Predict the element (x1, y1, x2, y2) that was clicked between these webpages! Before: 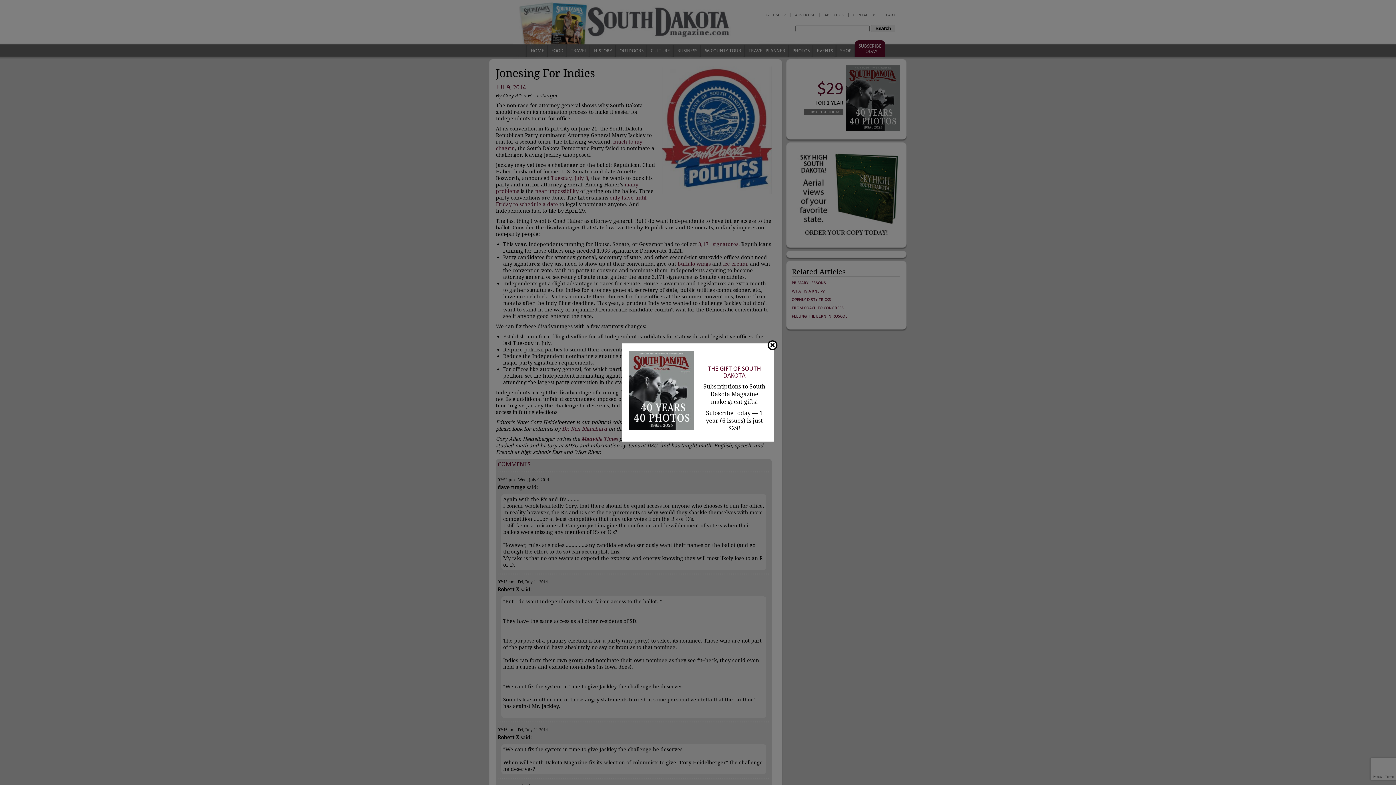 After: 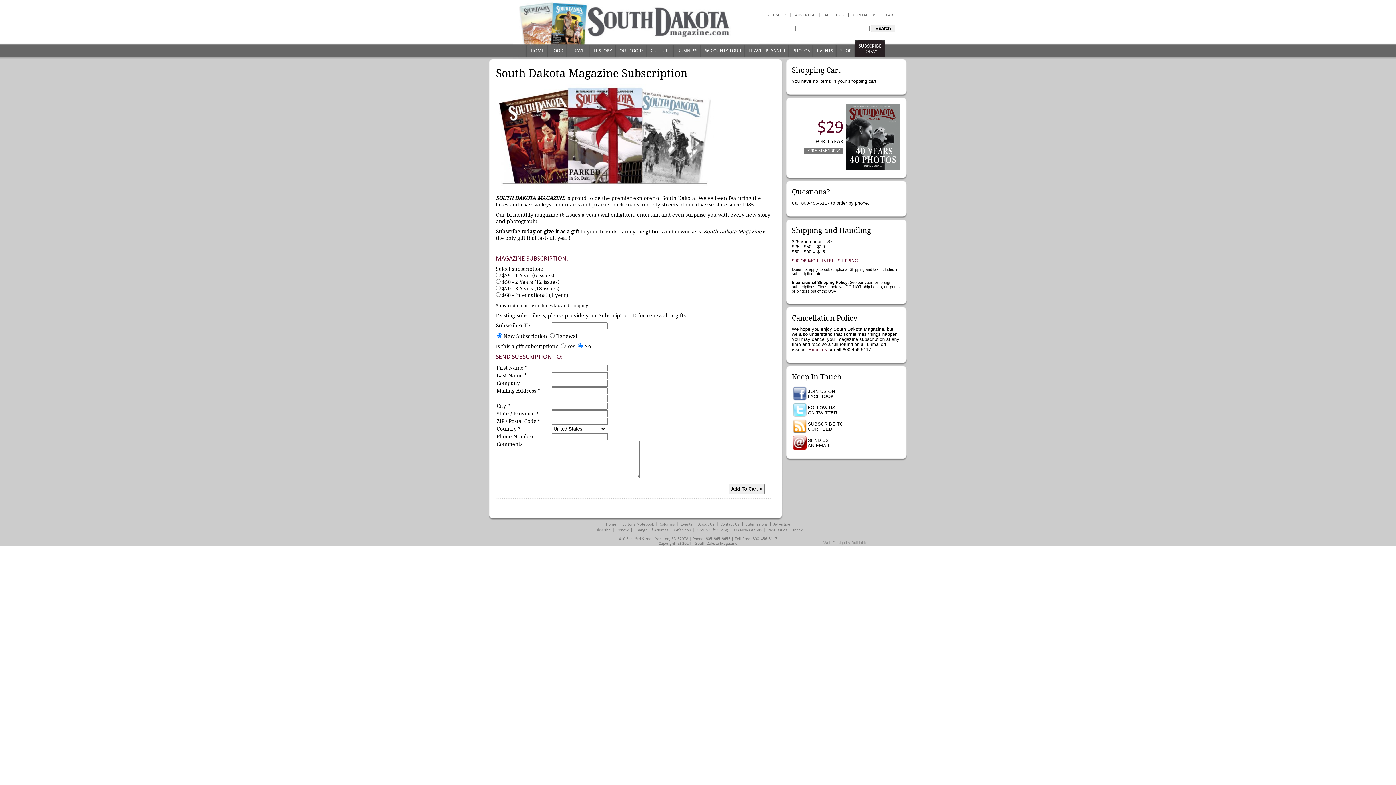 Action: bbox: (629, 424, 694, 431)